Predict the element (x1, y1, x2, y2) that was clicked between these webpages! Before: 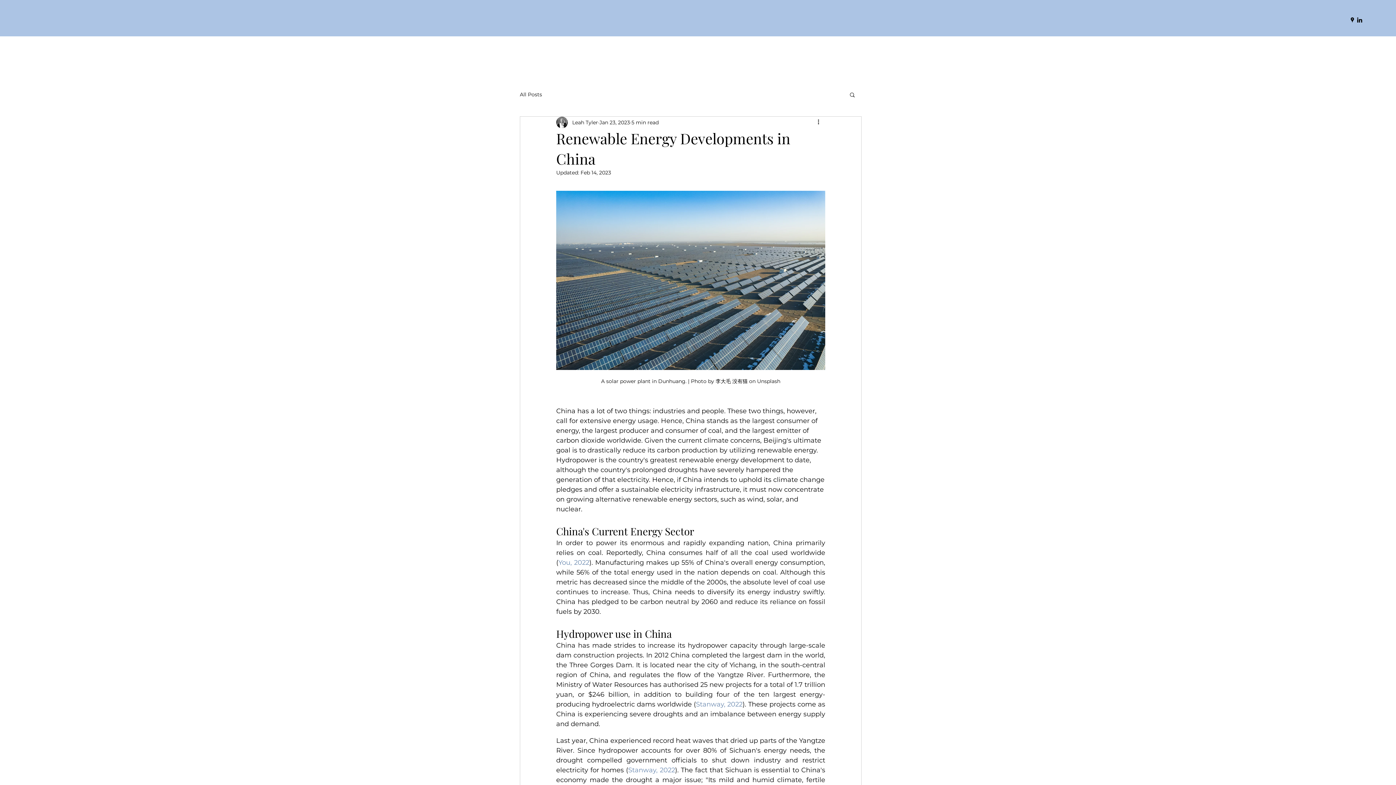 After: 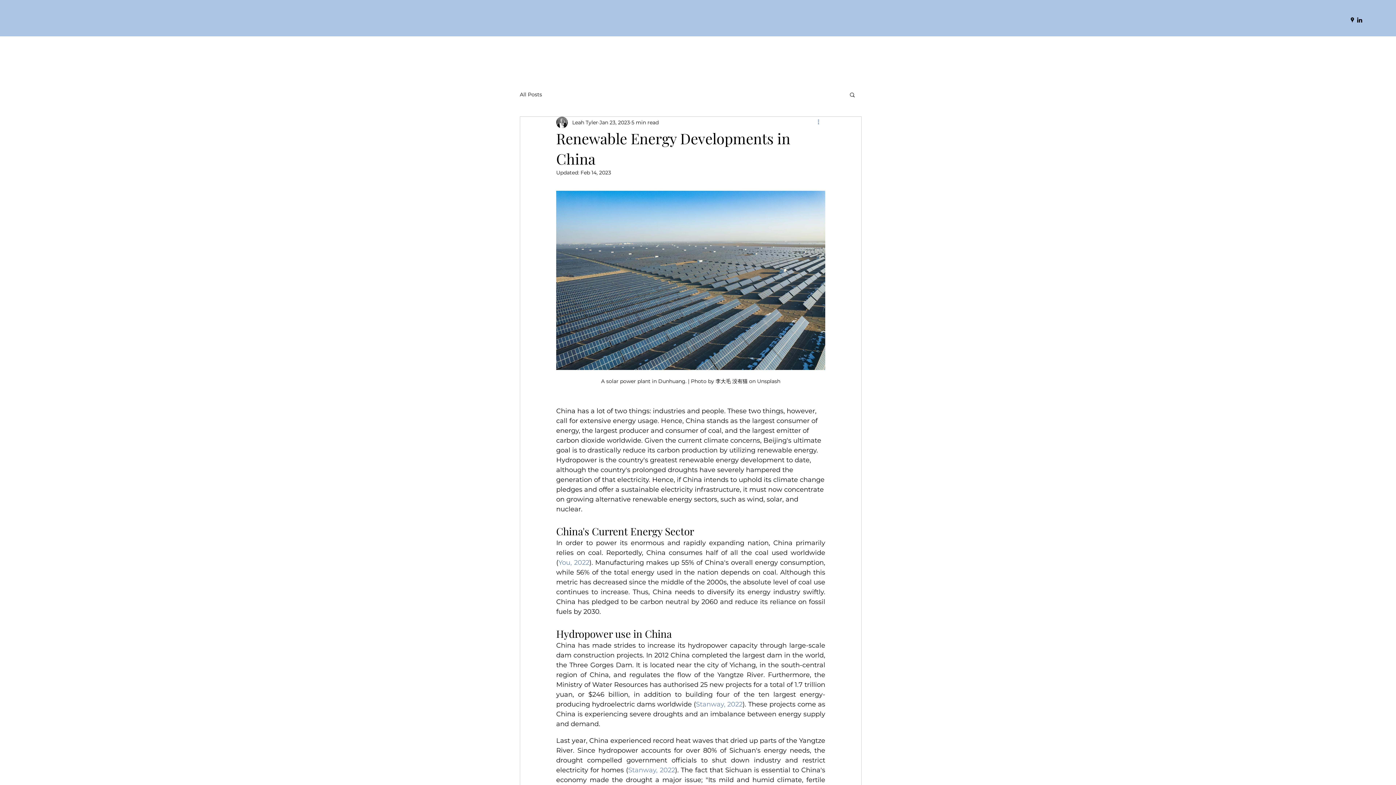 Action: bbox: (816, 118, 825, 126) label: More actions